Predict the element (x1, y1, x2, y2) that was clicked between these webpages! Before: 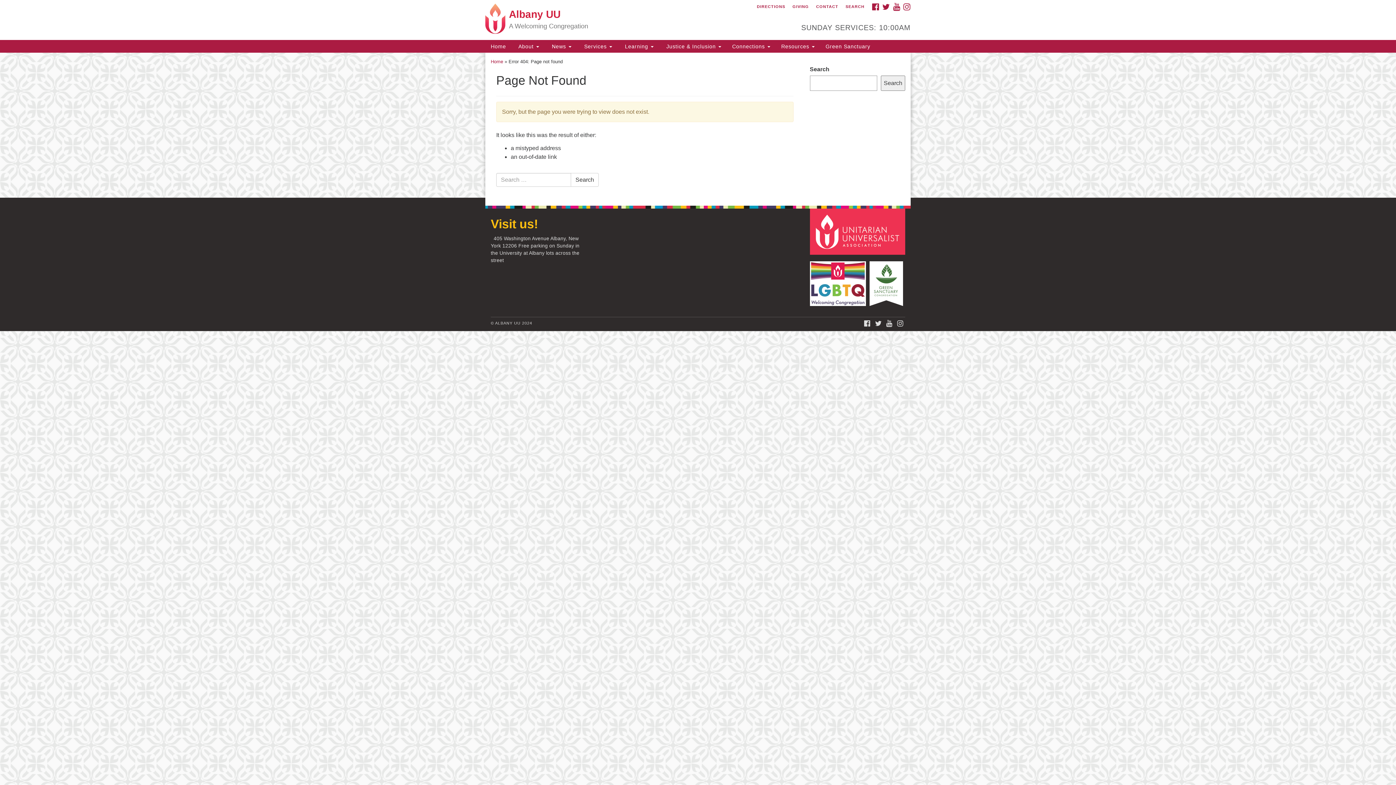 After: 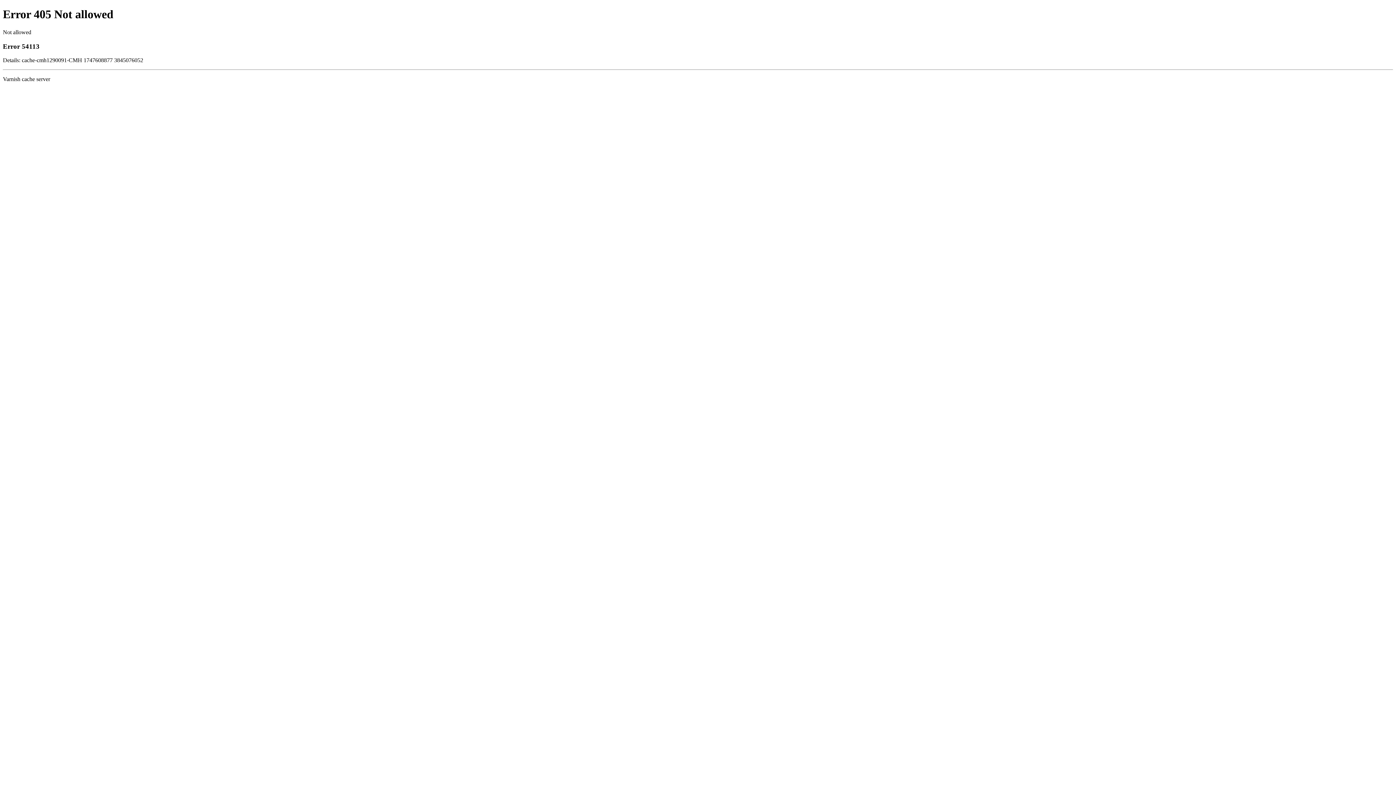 Action: bbox: (810, 277, 868, 282)